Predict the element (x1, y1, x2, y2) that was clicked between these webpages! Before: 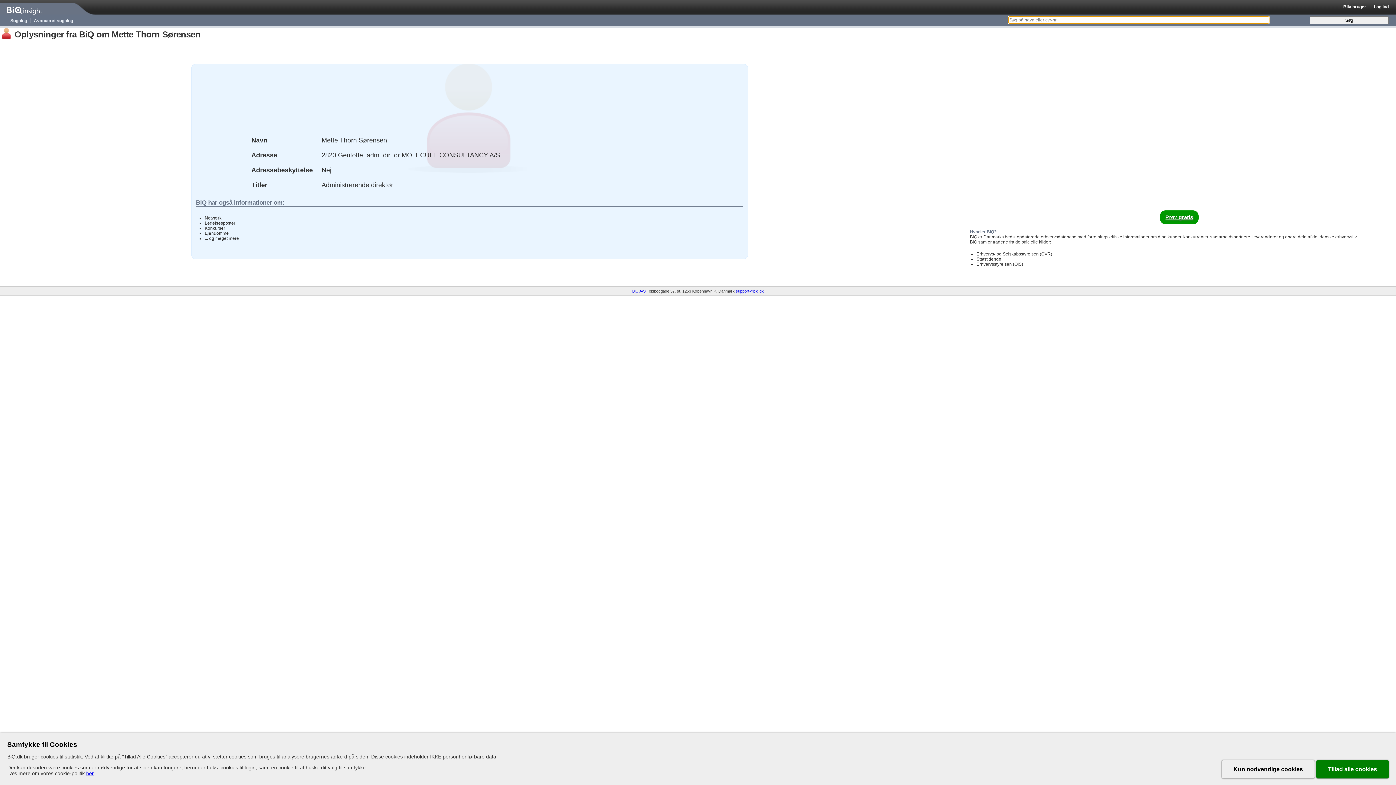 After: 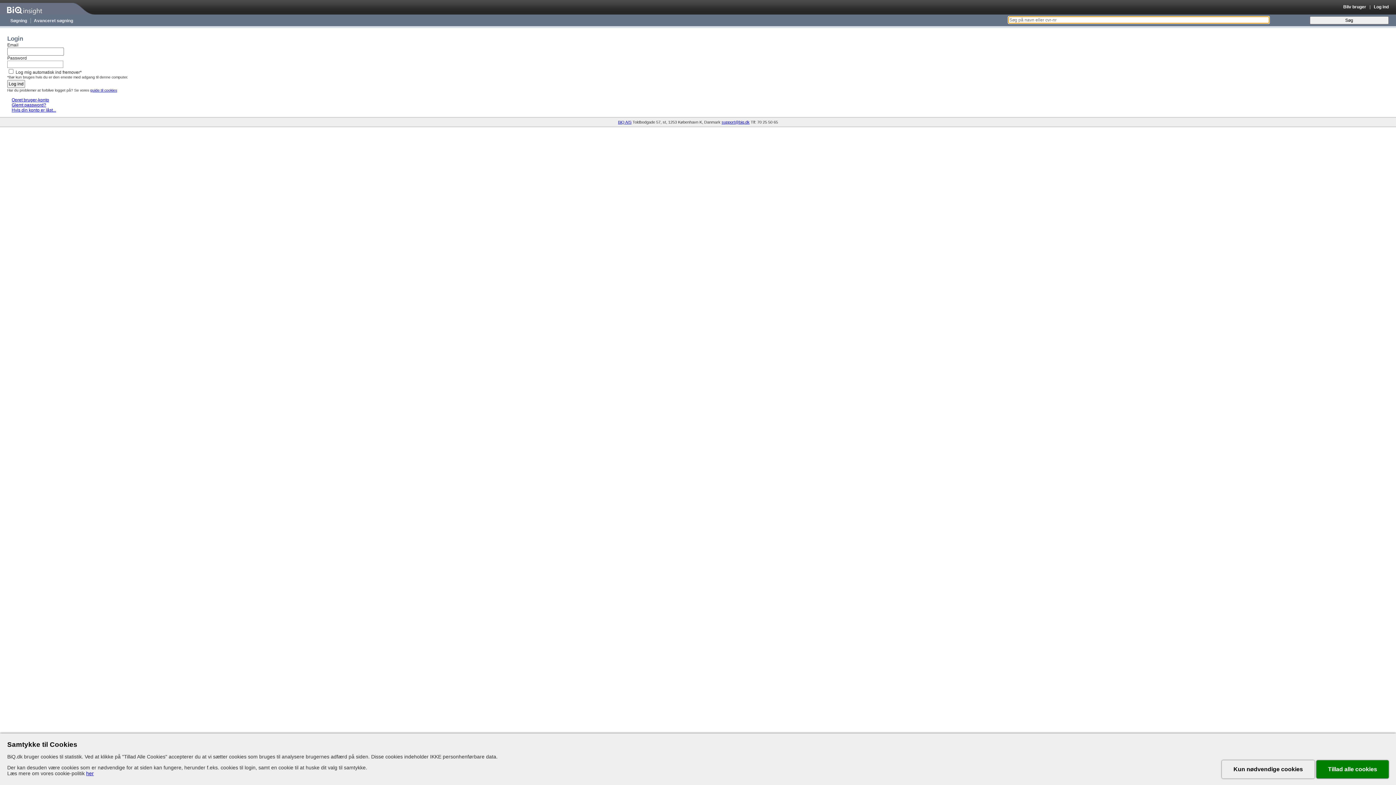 Action: label: Log ind bbox: (1374, 4, 1389, 9)